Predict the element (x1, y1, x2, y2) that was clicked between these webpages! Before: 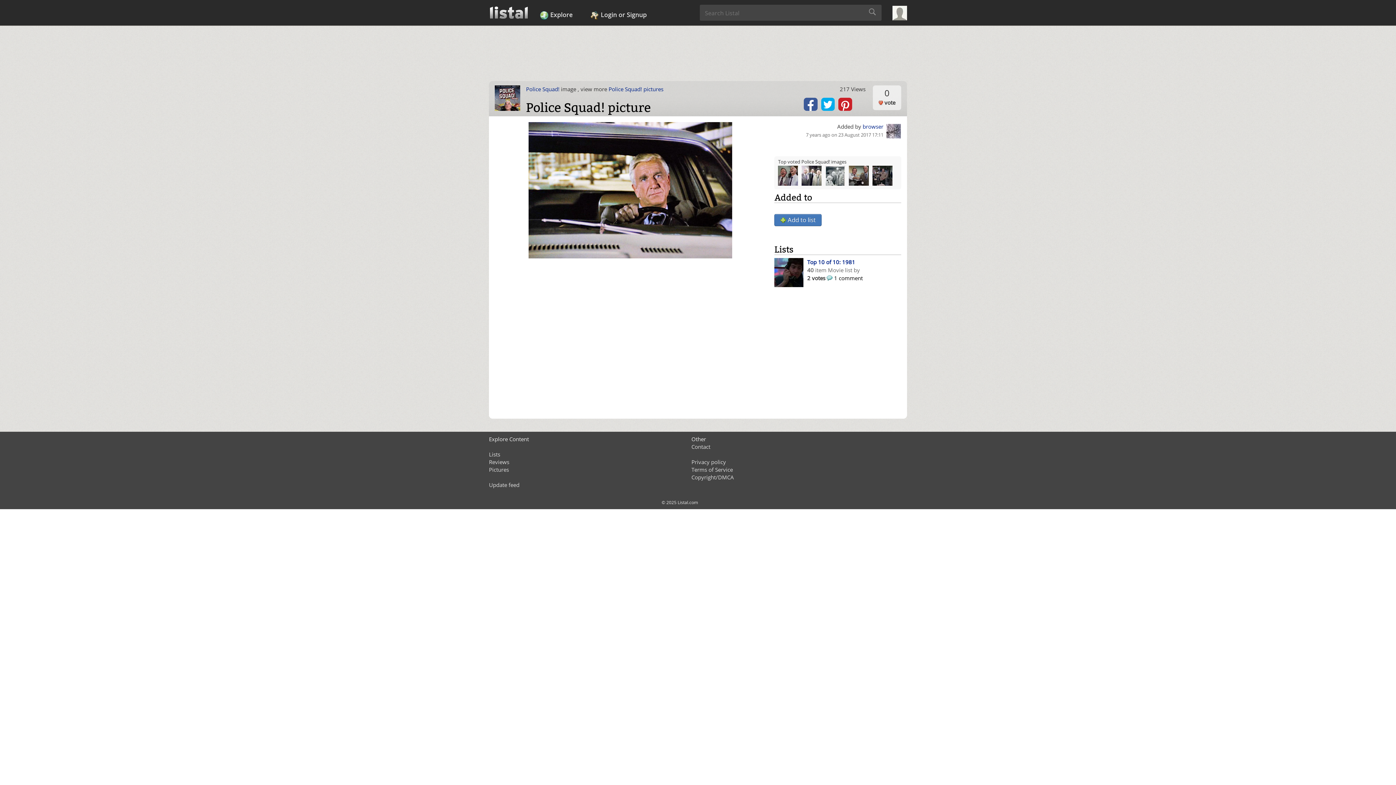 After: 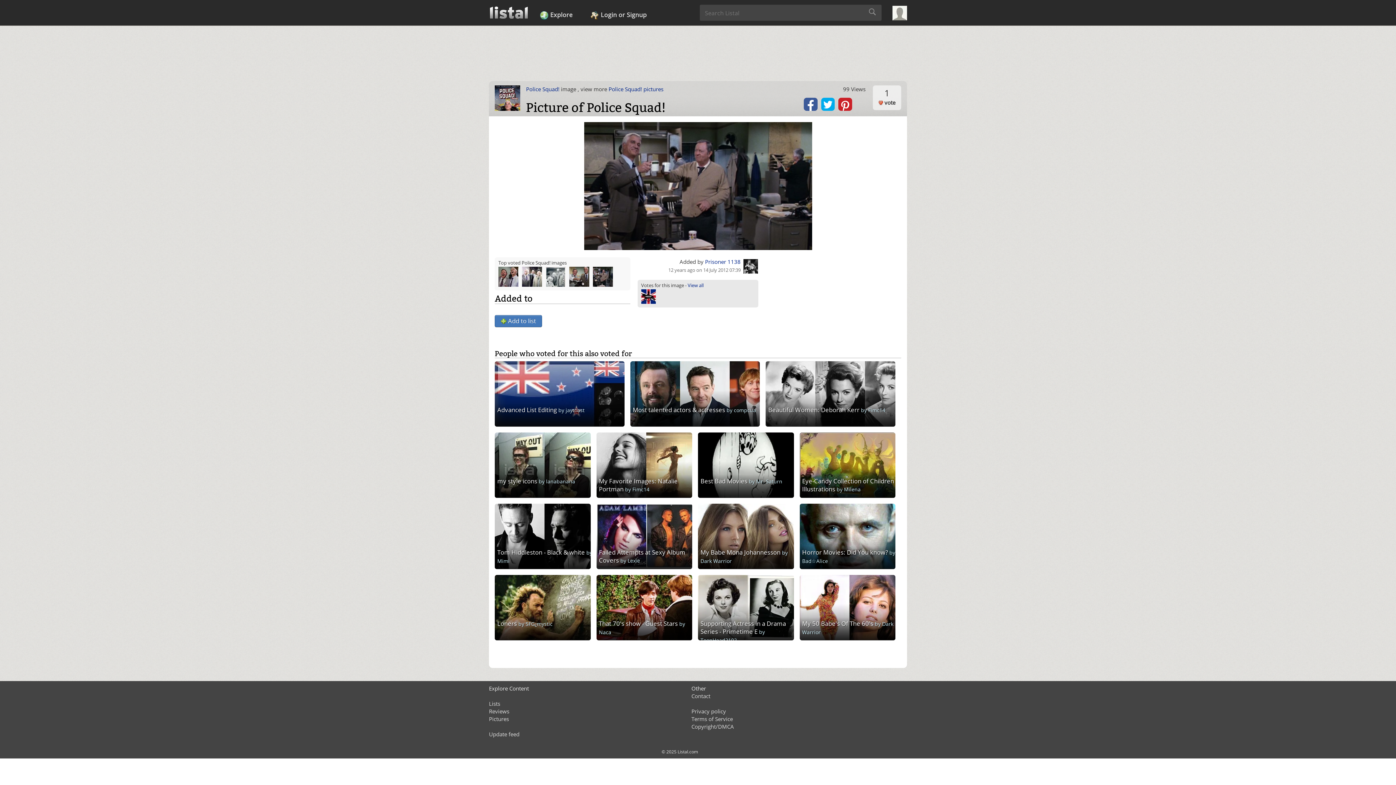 Action: bbox: (872, 171, 896, 178)